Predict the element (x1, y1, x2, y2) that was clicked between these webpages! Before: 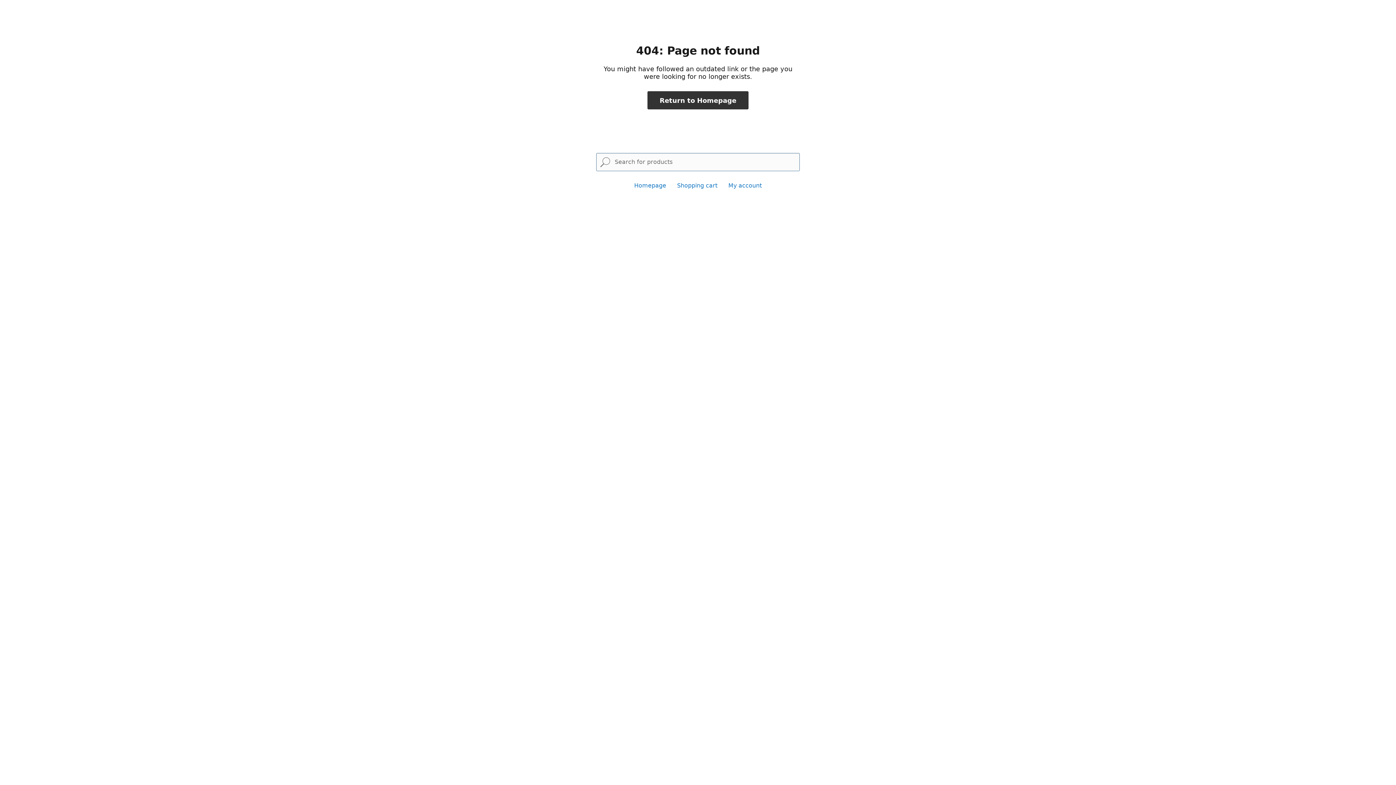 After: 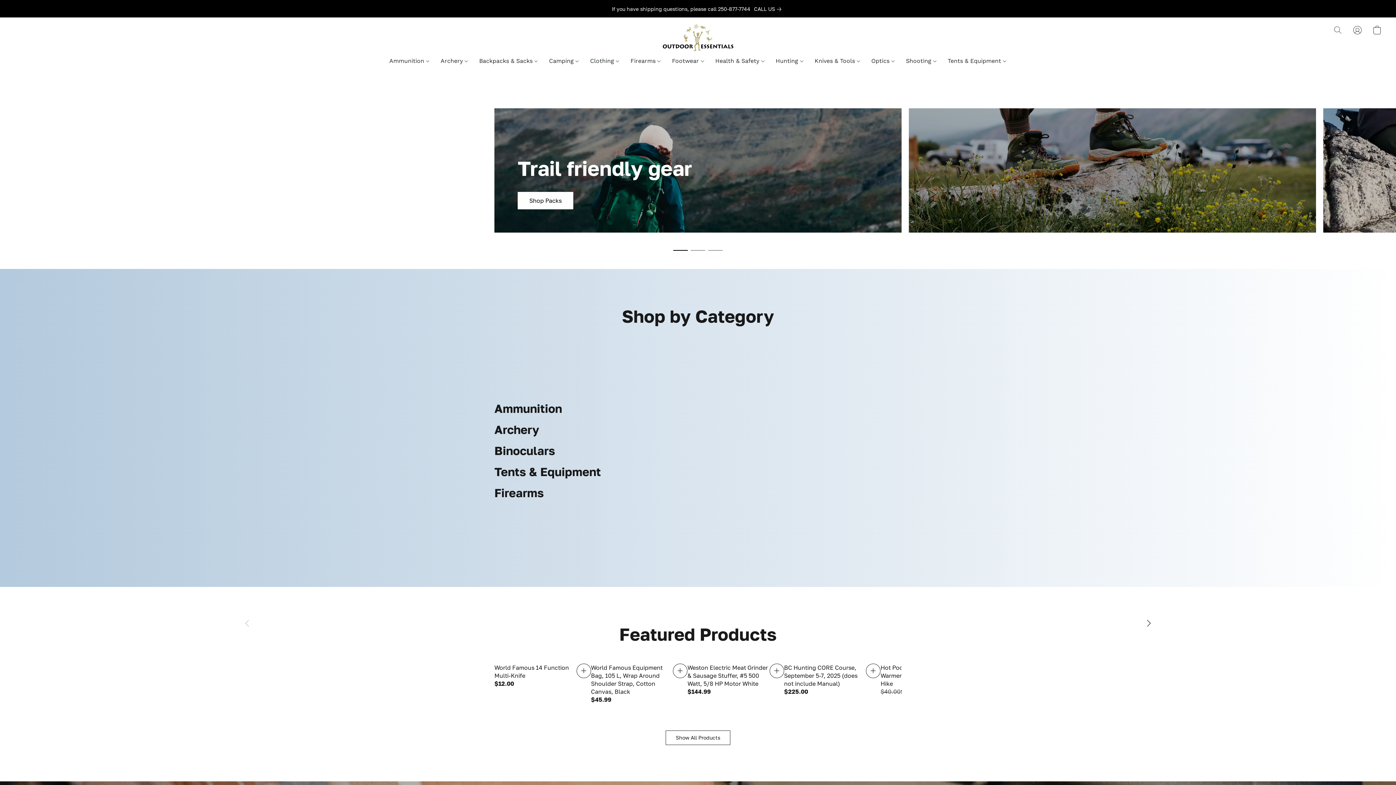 Action: label: Homepage bbox: (634, 182, 666, 189)